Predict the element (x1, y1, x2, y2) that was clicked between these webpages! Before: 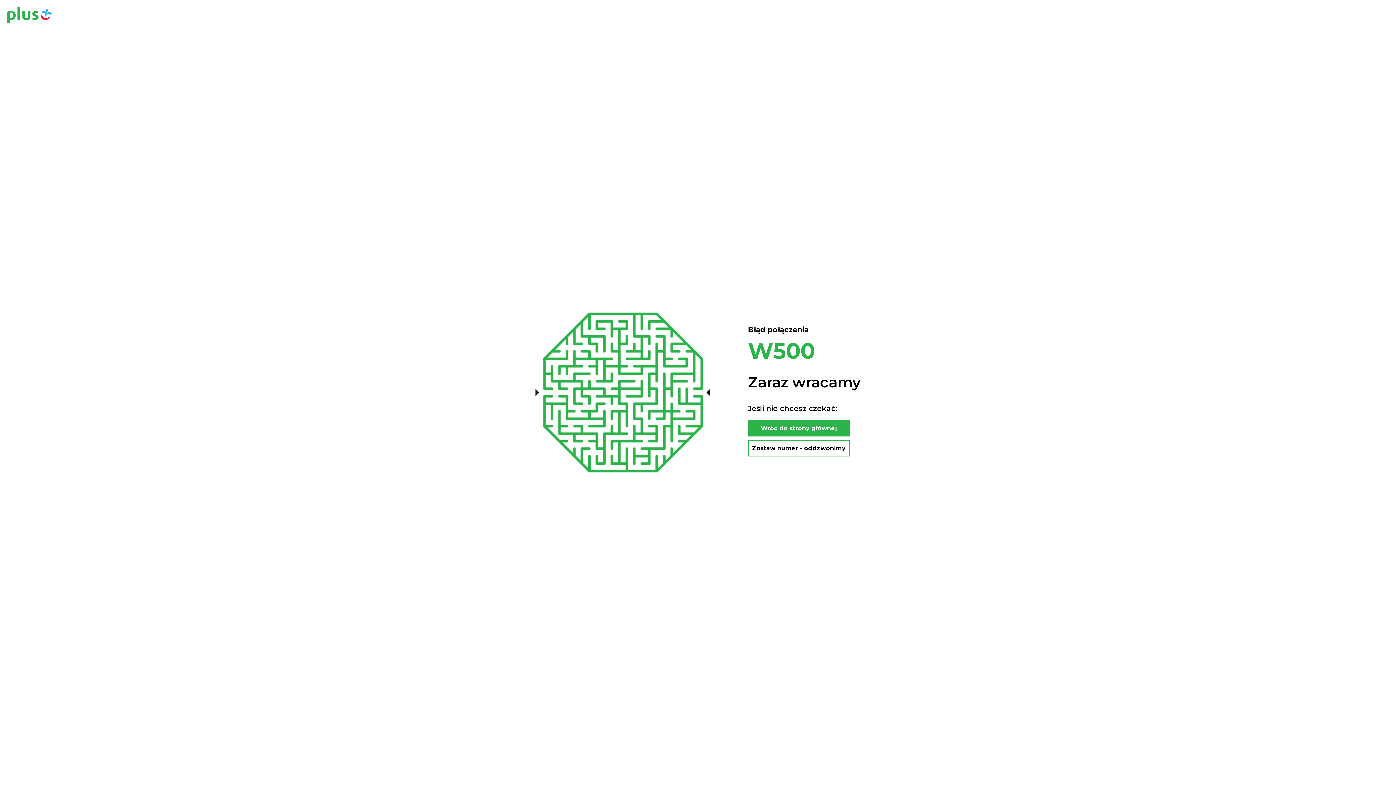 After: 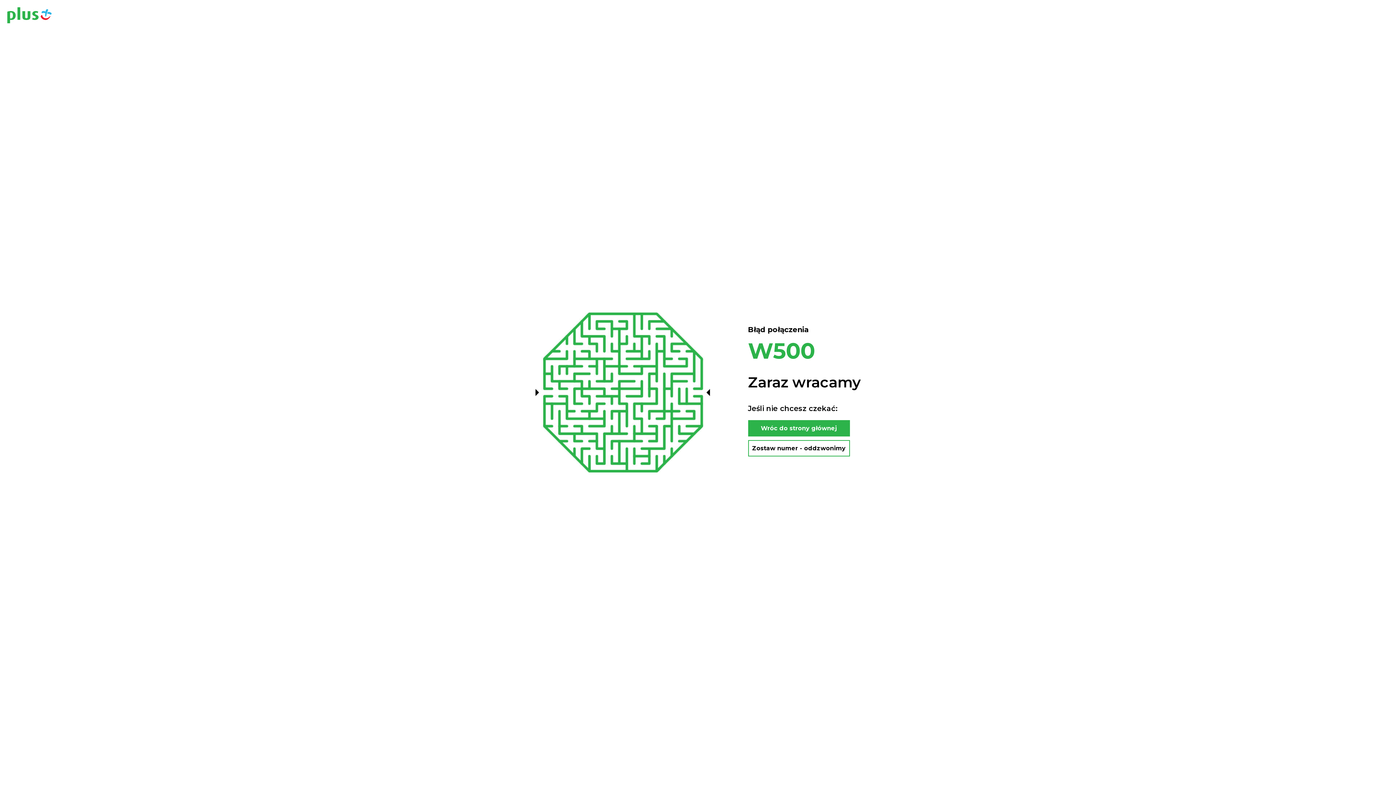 Action: bbox: (7, 7, 51, 24)